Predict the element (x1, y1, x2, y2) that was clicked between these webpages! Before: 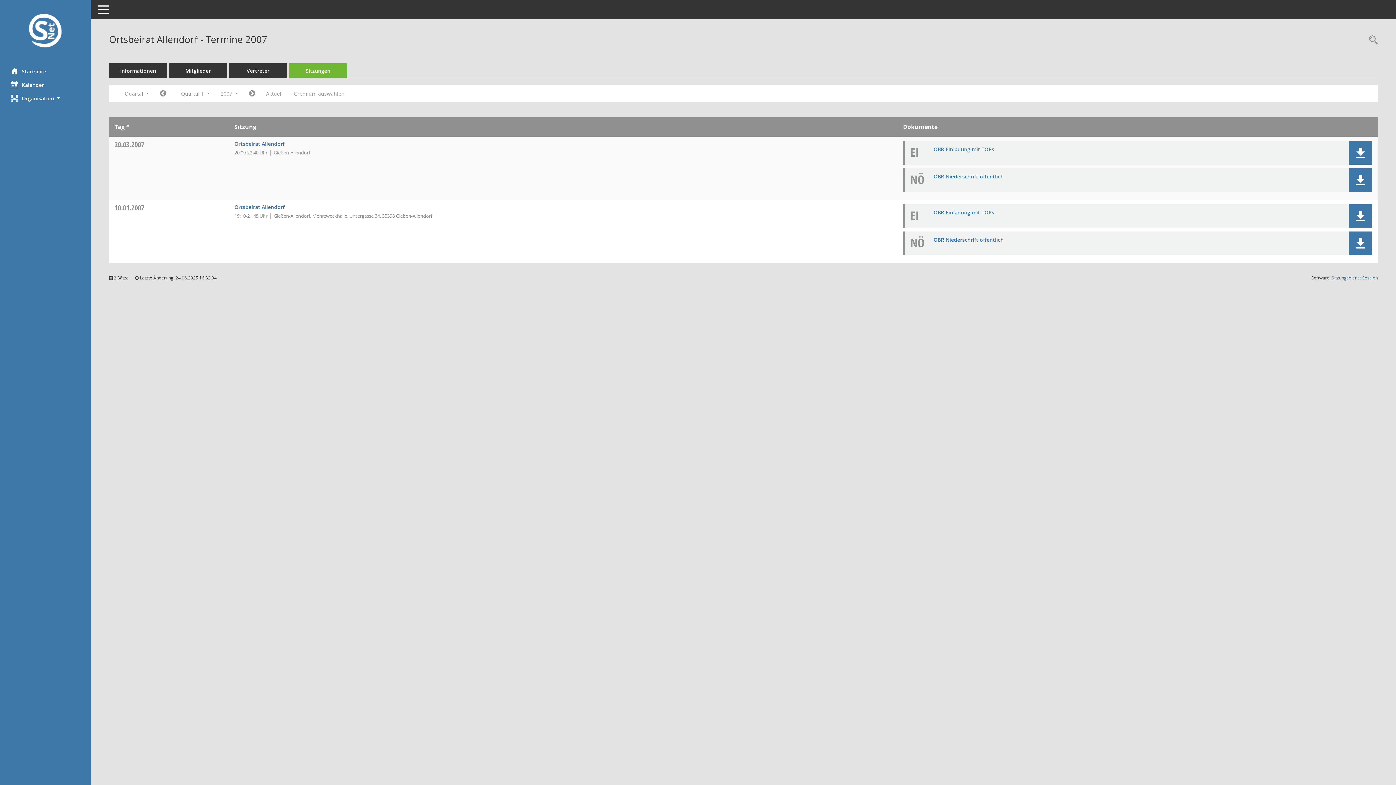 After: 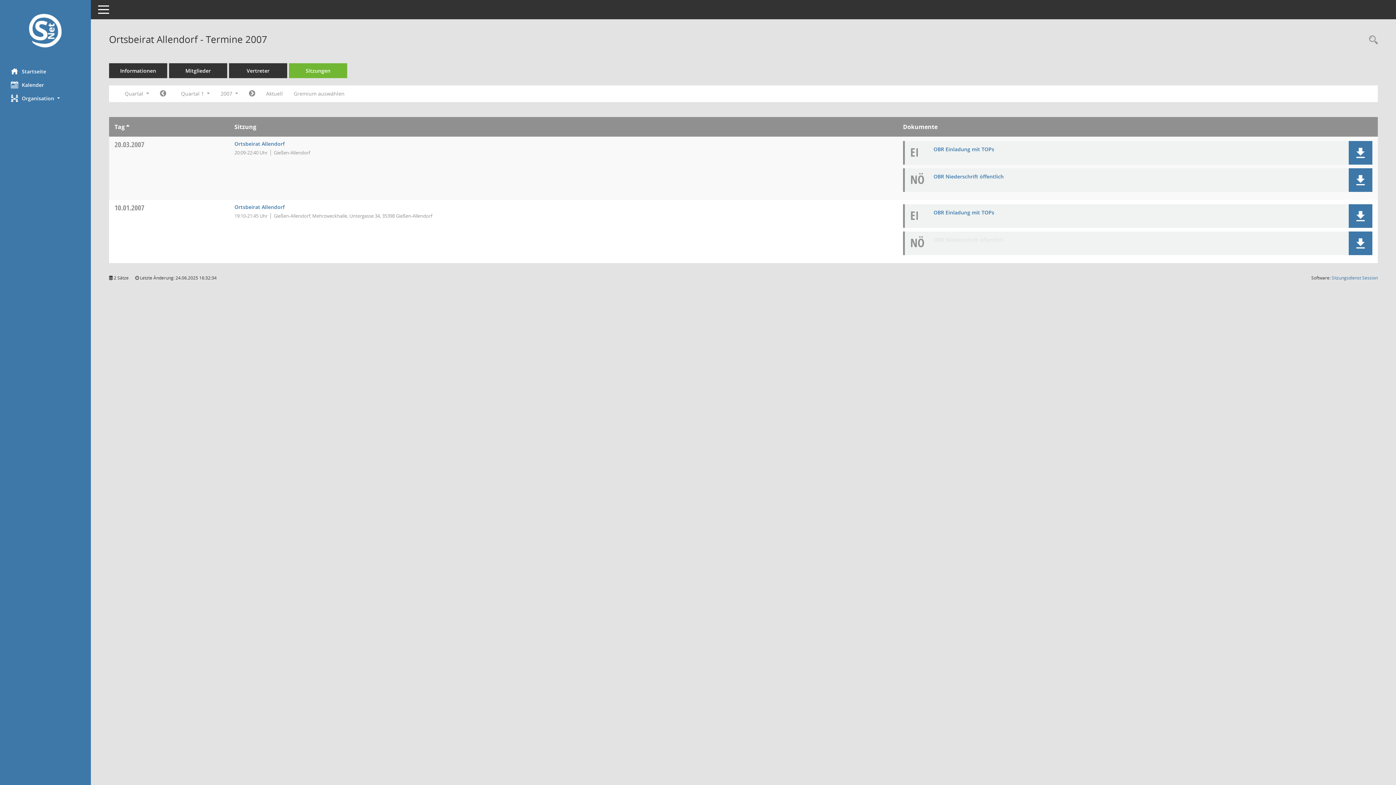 Action: bbox: (933, 236, 1004, 243) label: Dokument Download Dateityp: pdf